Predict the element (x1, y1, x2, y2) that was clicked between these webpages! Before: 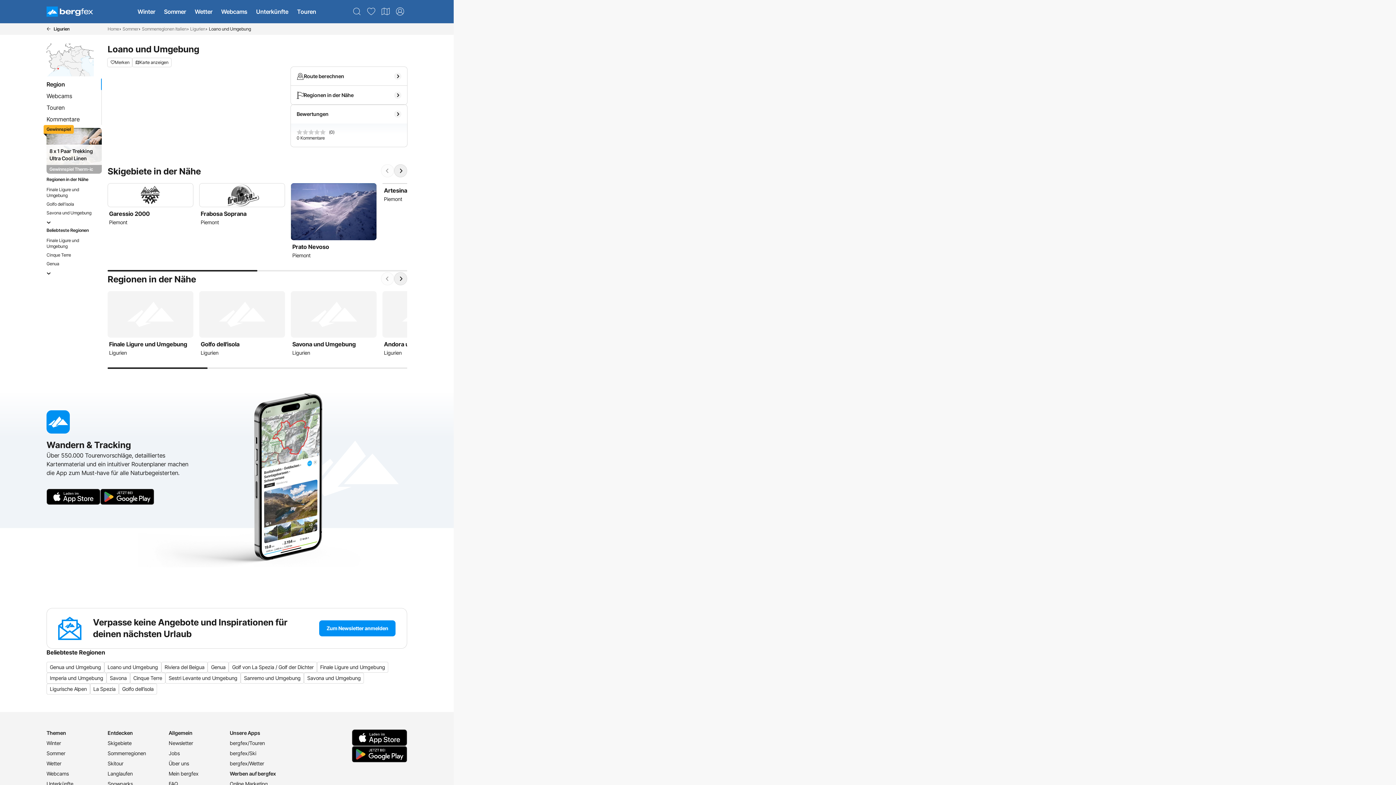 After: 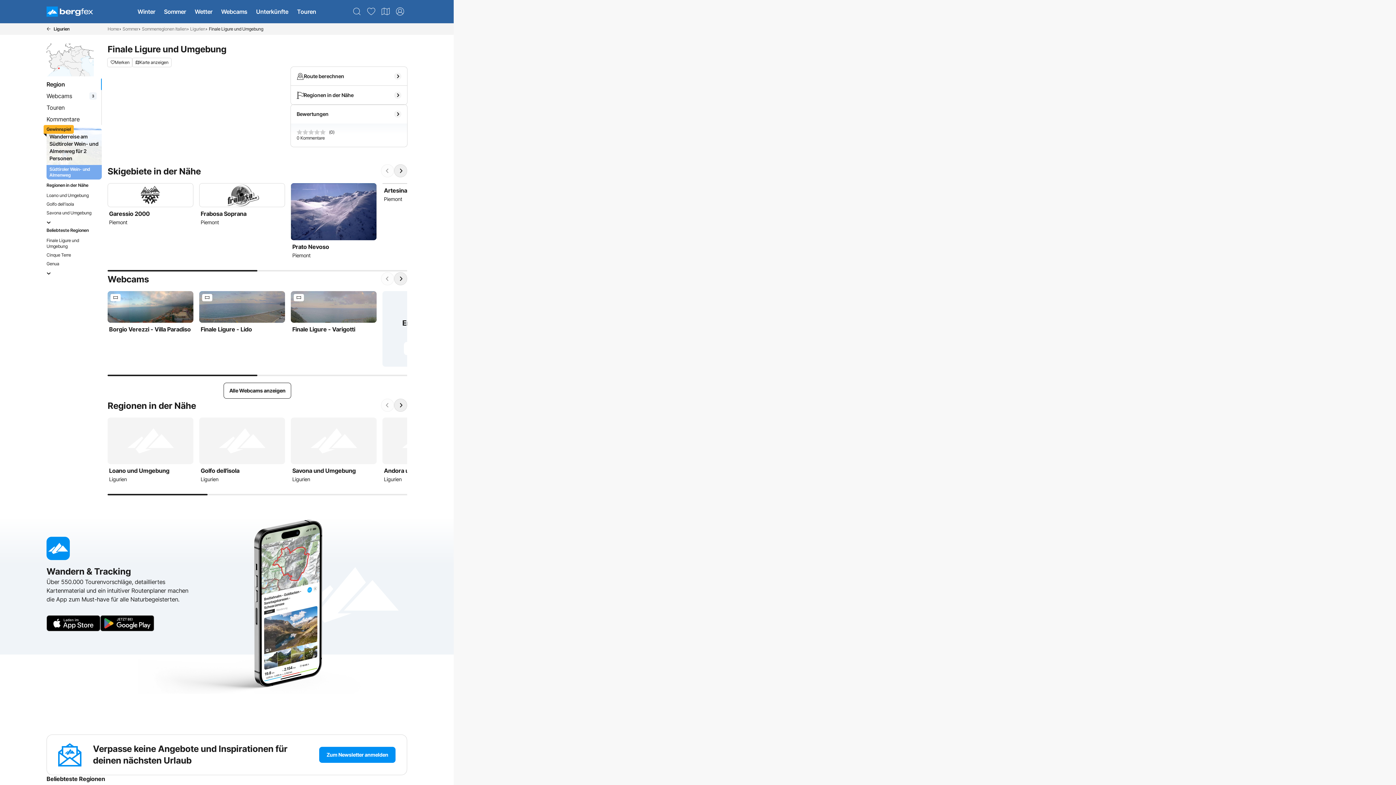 Action: bbox: (316, 662, 388, 673) label: Finale Ligure und Umgebung